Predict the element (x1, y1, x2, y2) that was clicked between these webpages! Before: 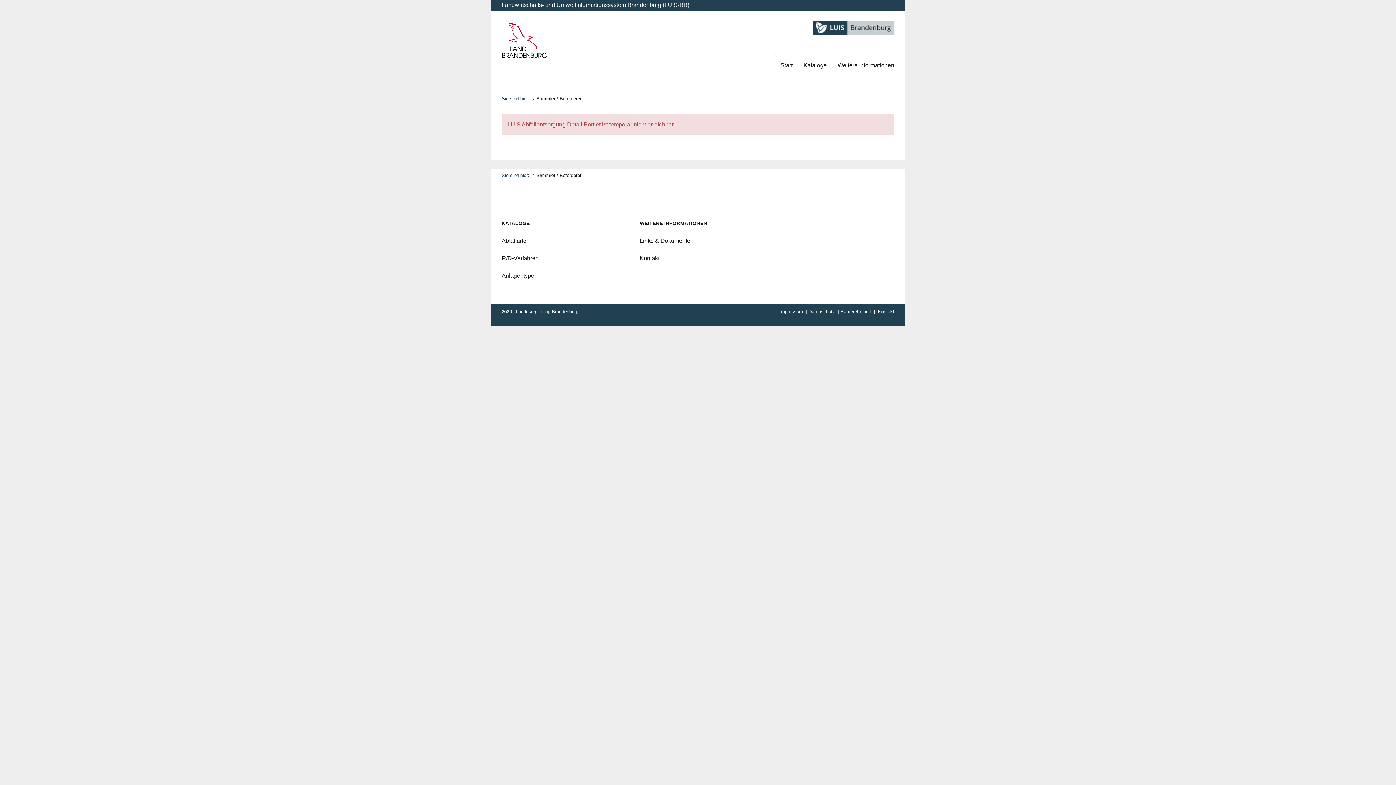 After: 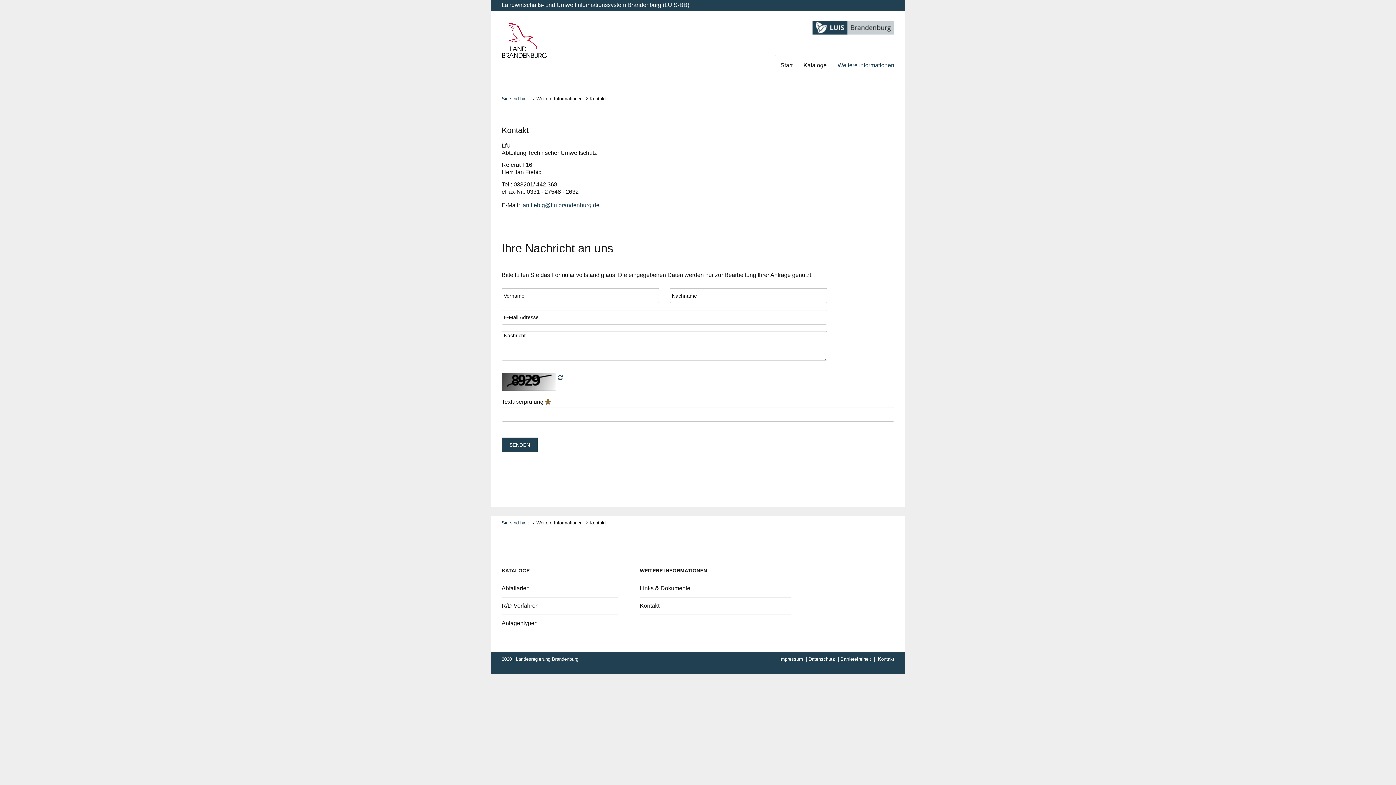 Action: bbox: (878, 309, 894, 314) label: Kontakt